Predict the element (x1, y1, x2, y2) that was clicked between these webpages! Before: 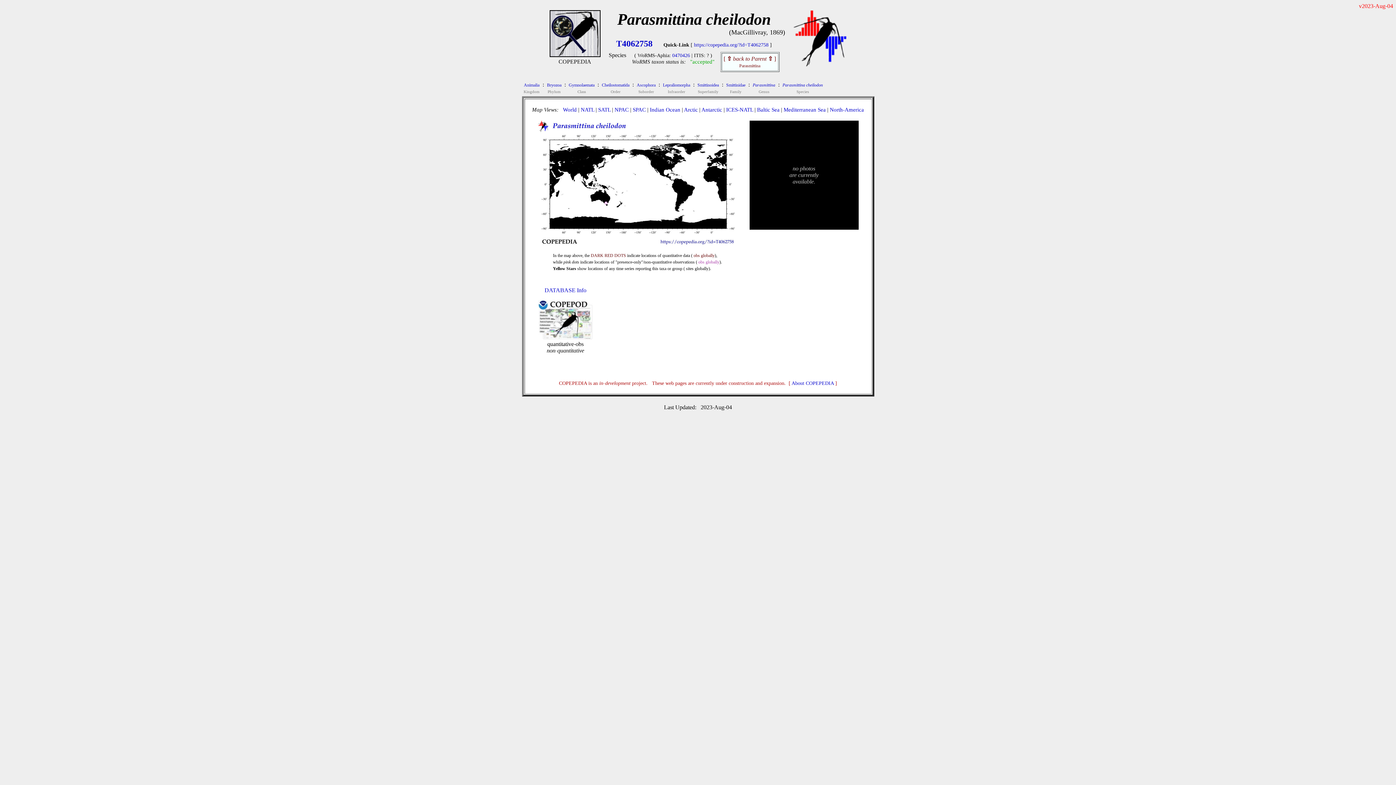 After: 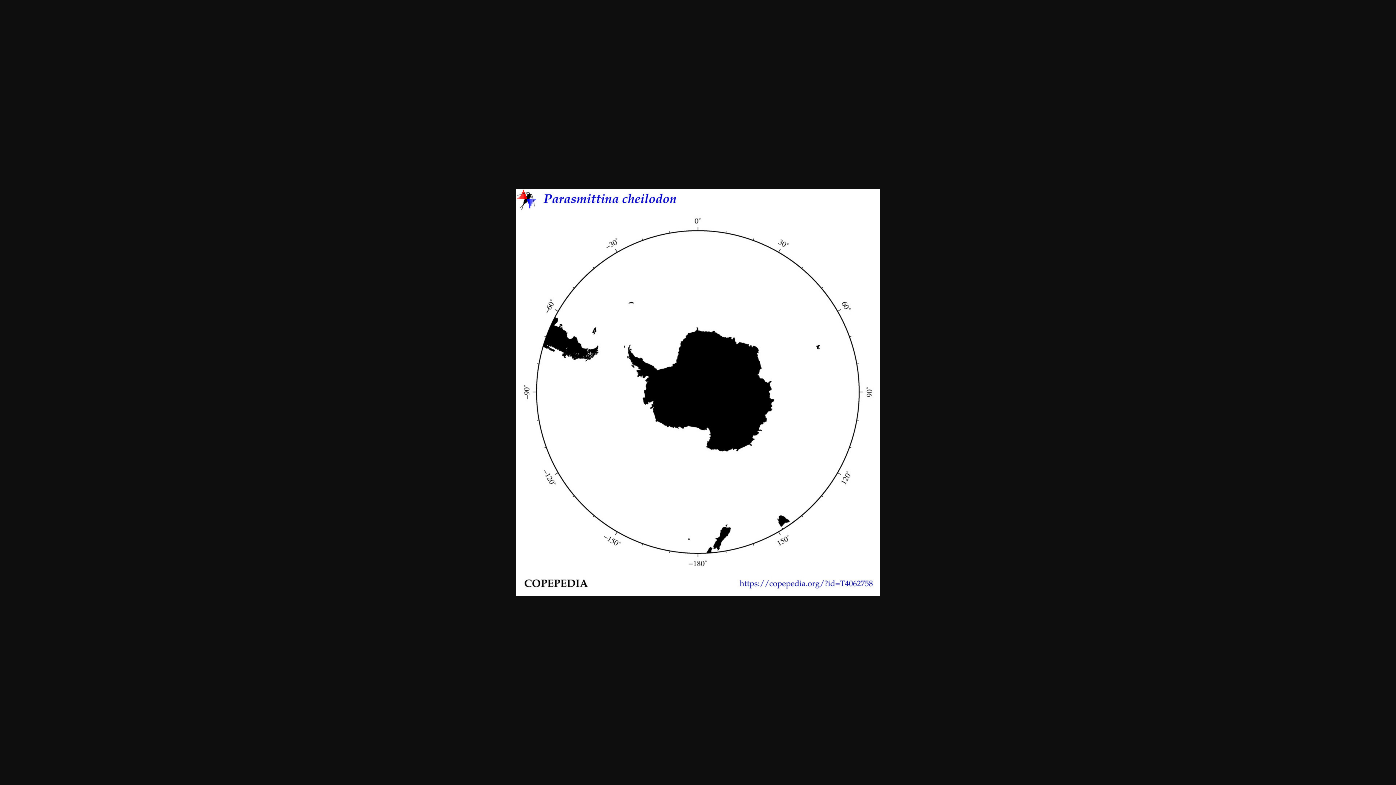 Action: label: Antarctic bbox: (701, 106, 722, 112)